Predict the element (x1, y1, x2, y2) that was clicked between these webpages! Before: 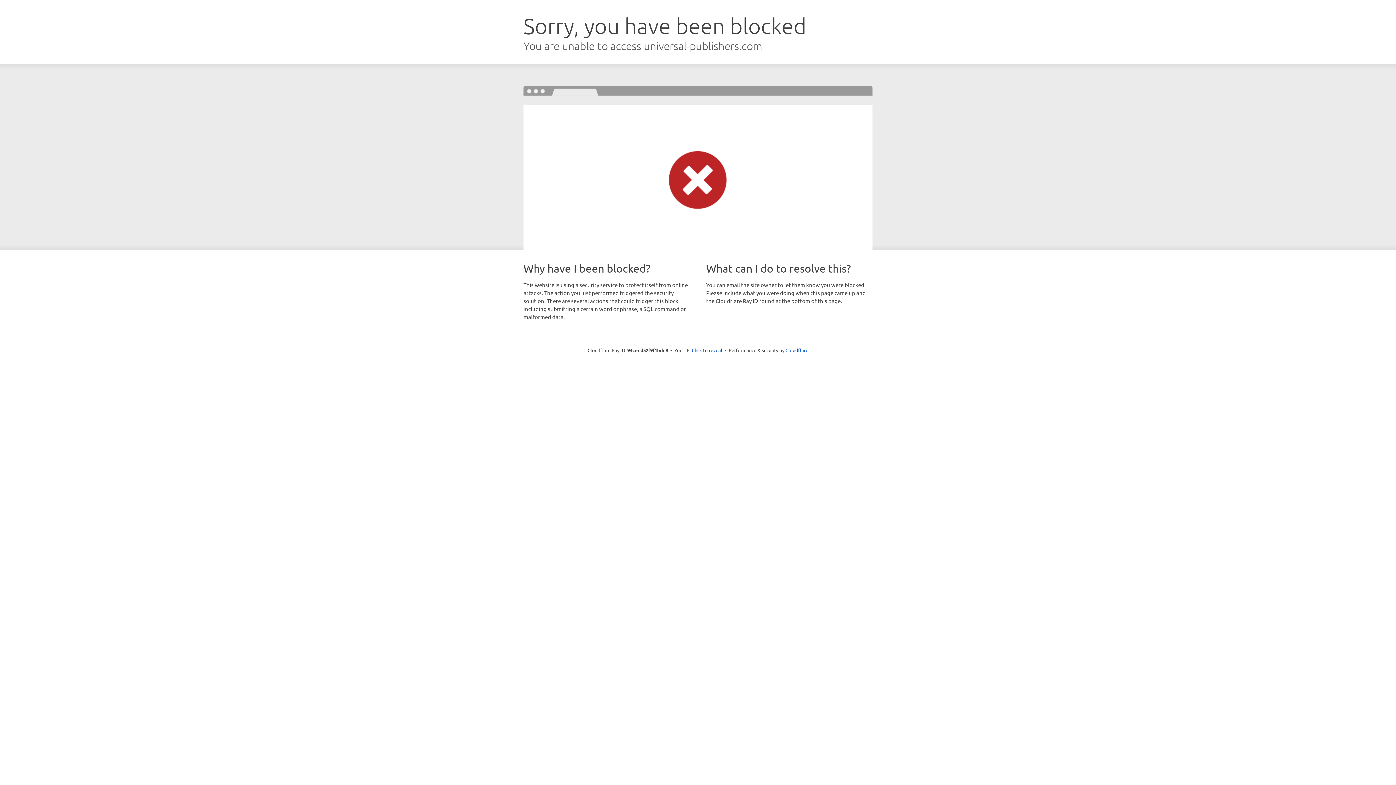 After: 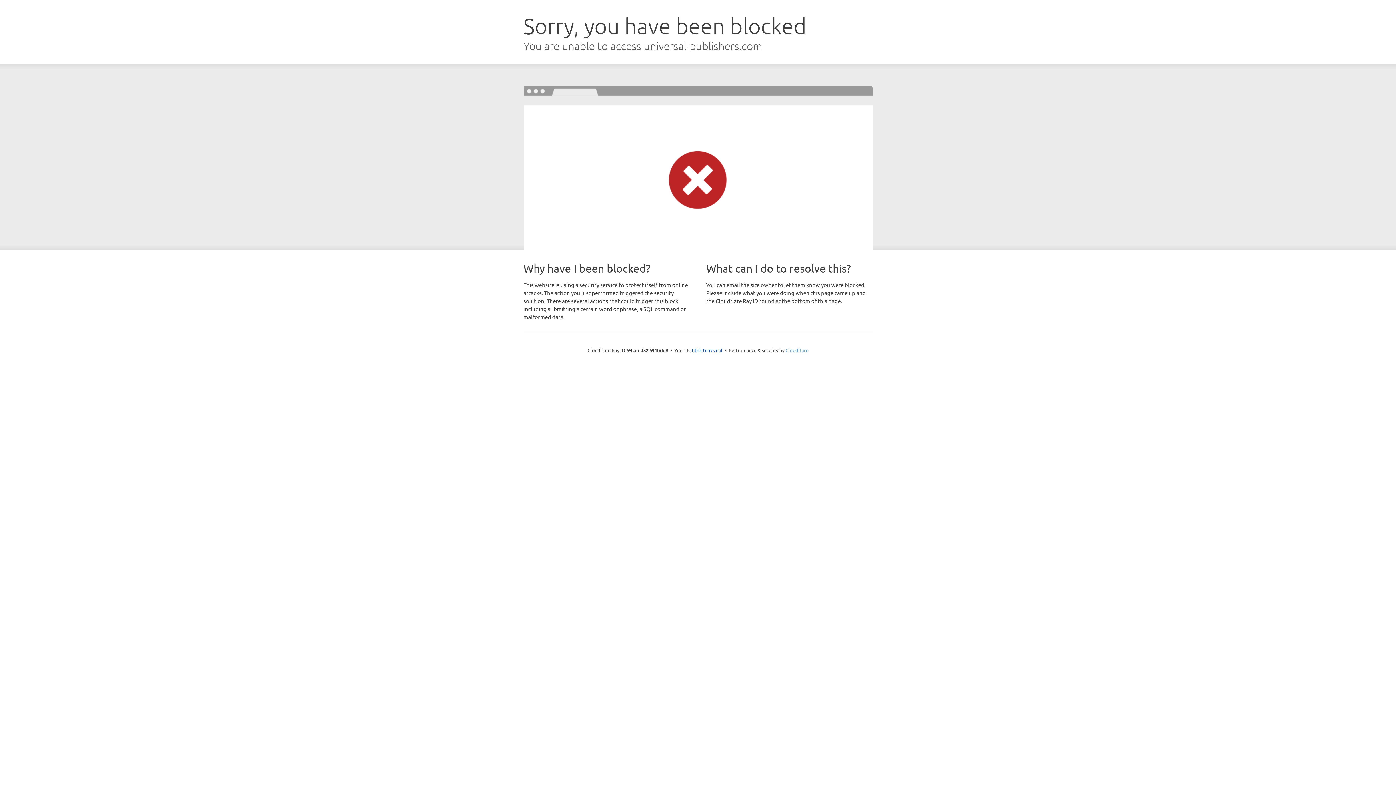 Action: bbox: (785, 347, 808, 353) label: Cloudflare